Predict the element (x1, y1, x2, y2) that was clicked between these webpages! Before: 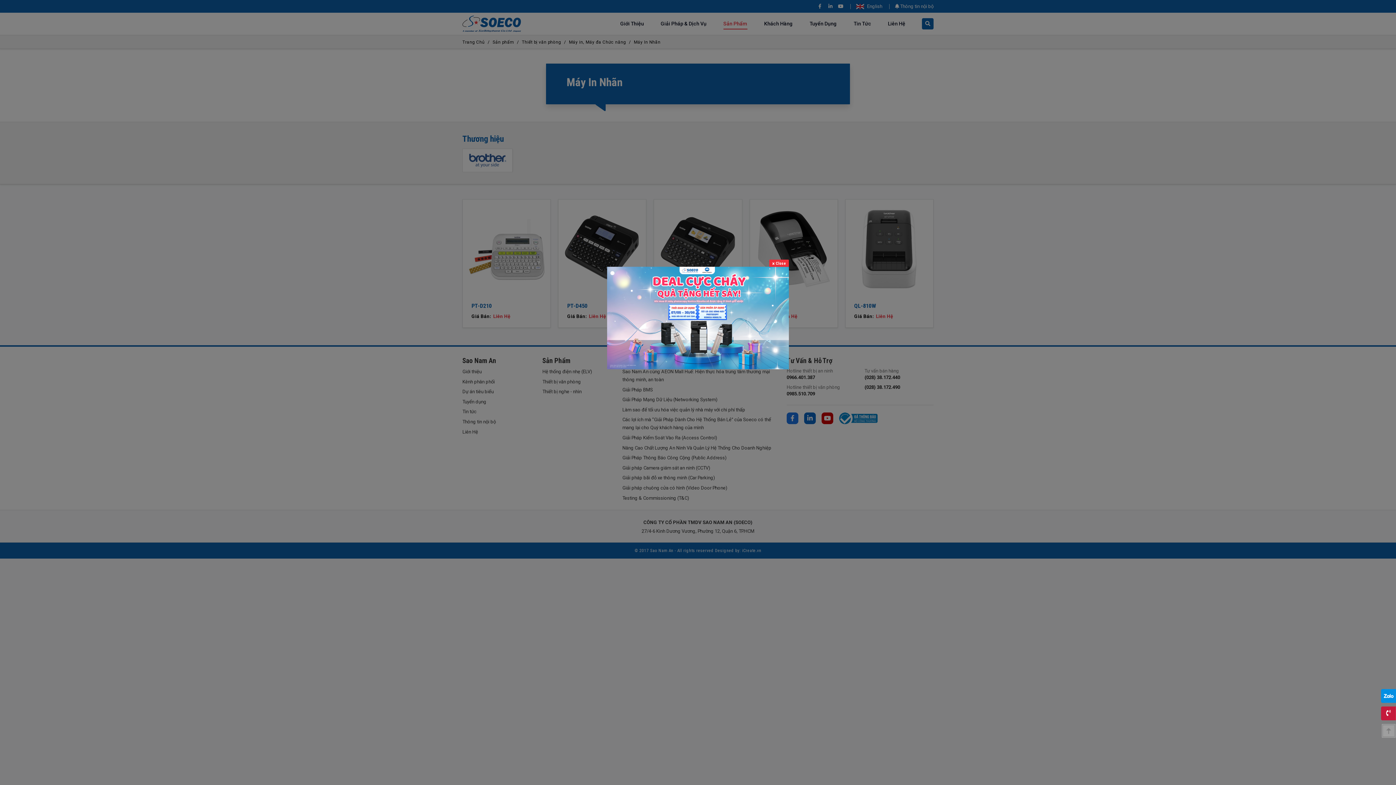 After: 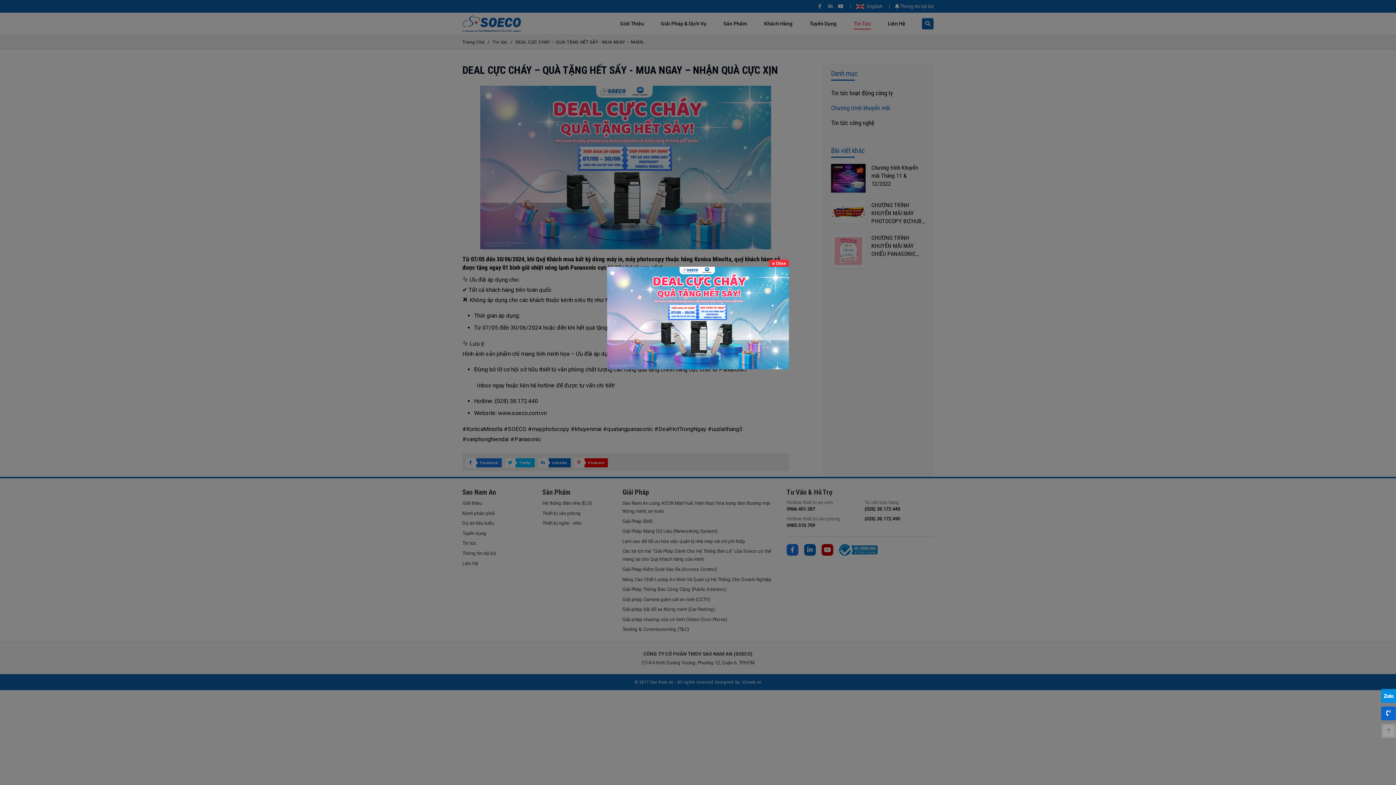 Action: bbox: (607, 314, 789, 320)